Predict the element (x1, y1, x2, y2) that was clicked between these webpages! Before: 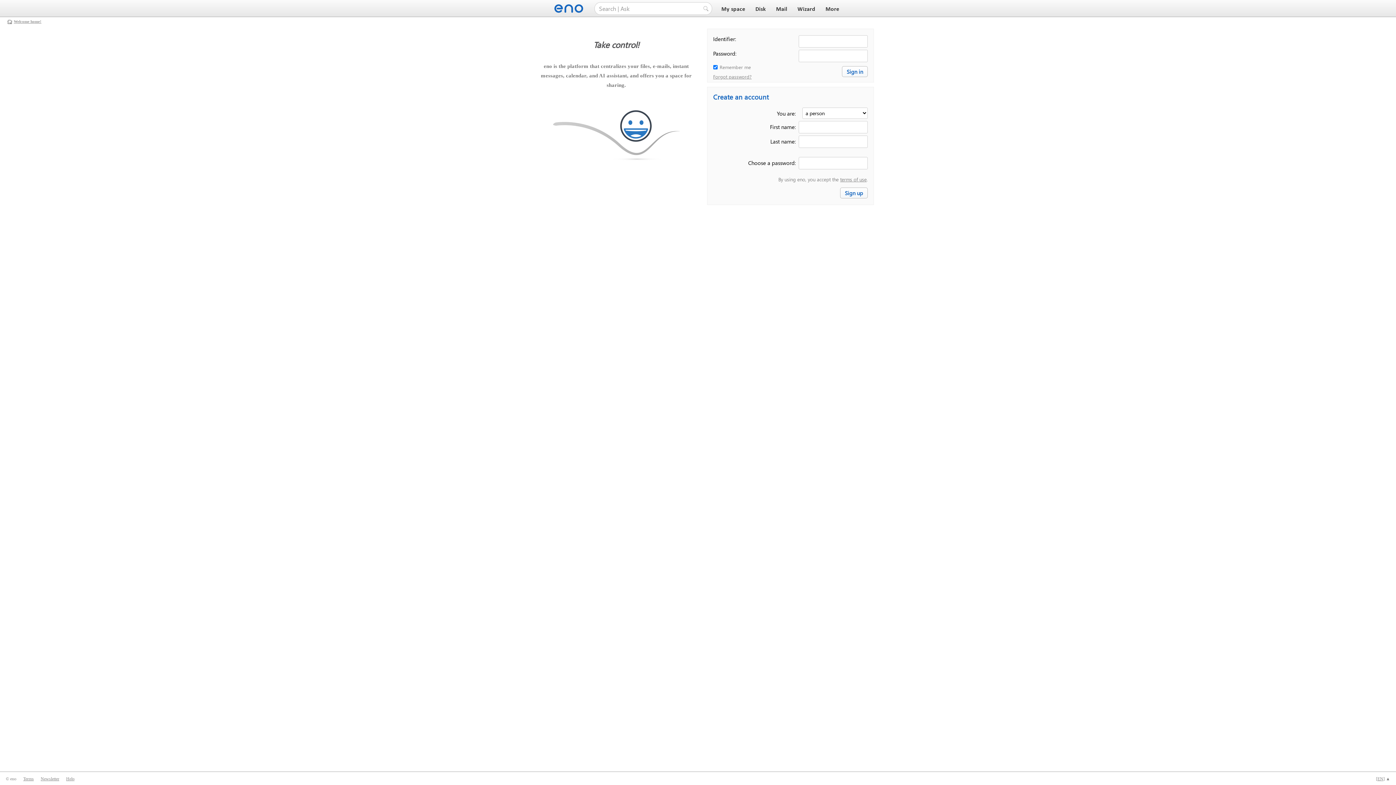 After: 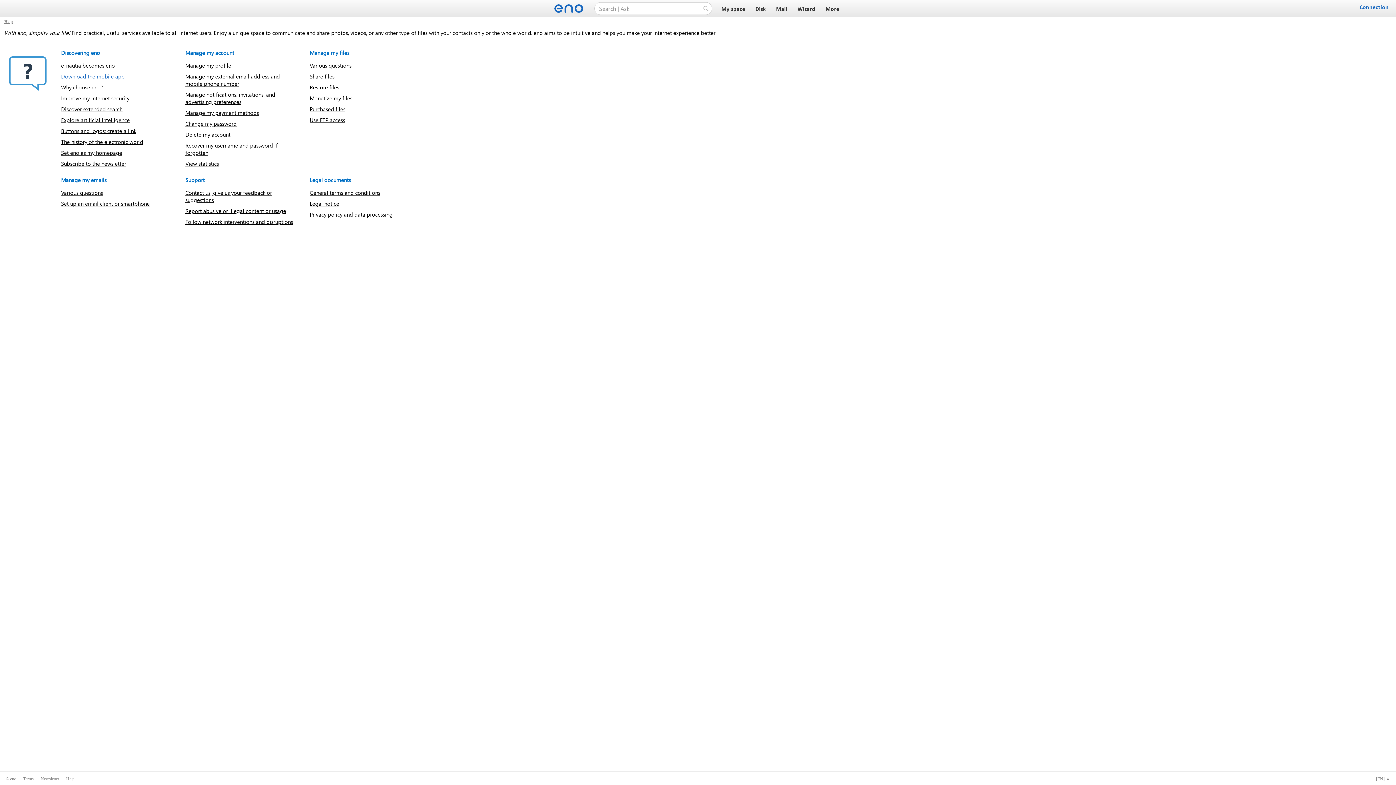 Action: bbox: (66, 776, 74, 781) label: Help